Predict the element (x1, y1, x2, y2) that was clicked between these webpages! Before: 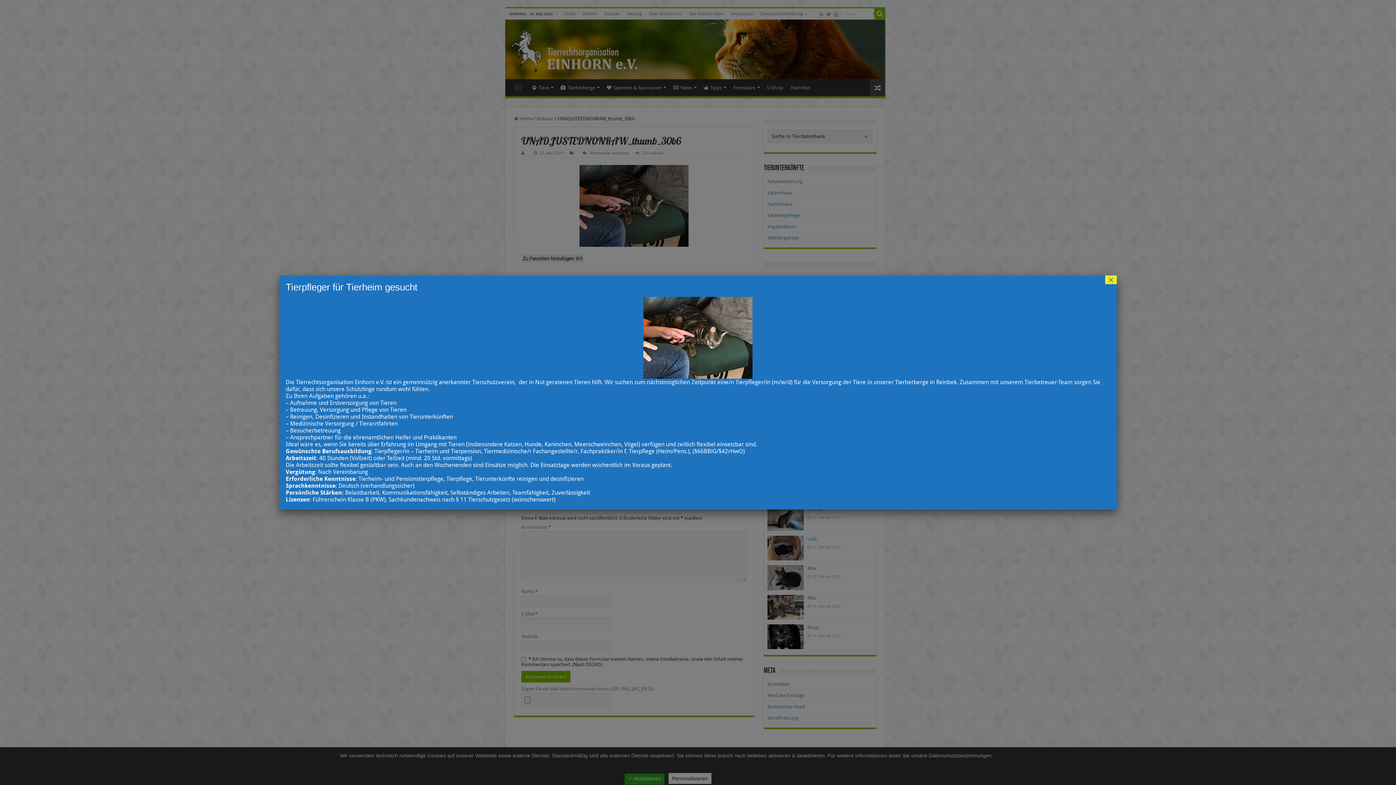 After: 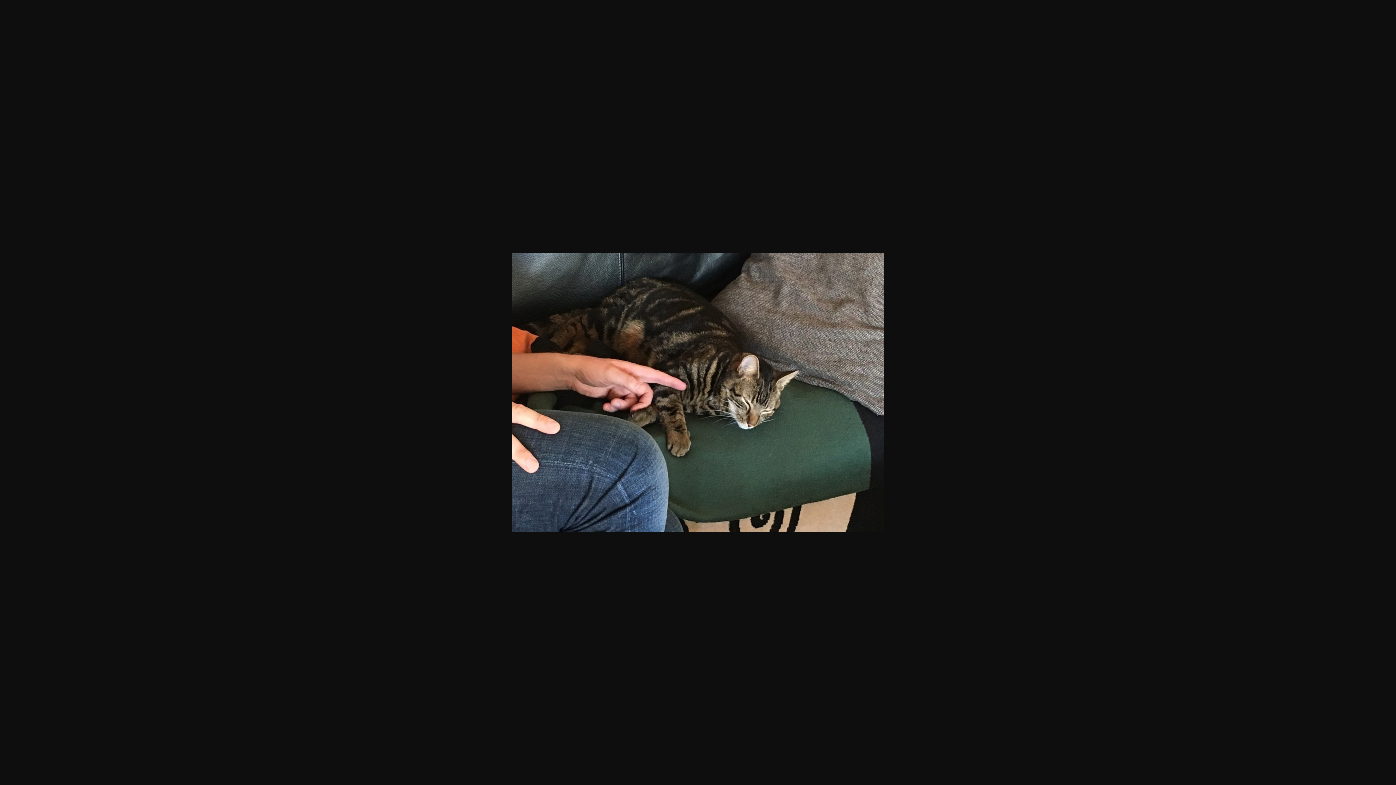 Action: bbox: (285, 297, 1110, 378)